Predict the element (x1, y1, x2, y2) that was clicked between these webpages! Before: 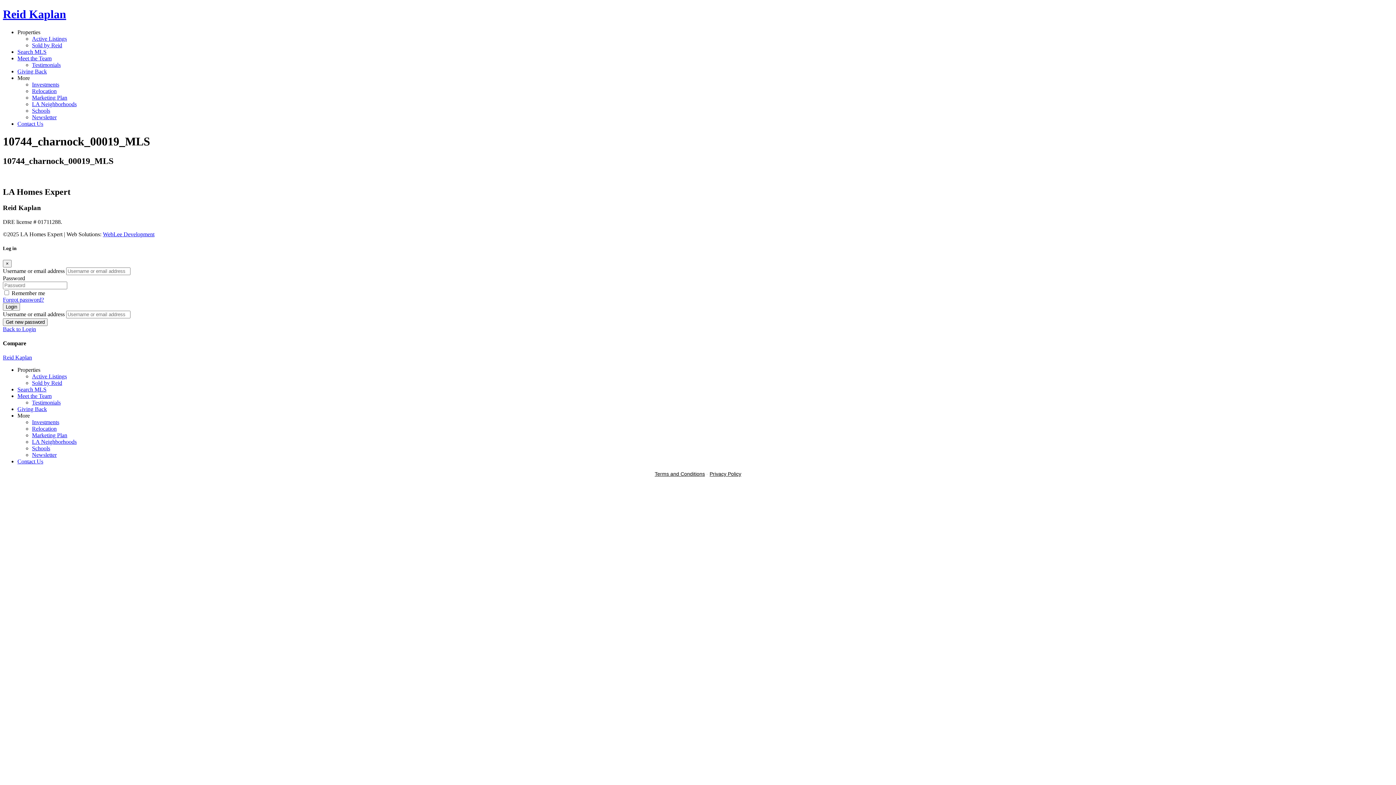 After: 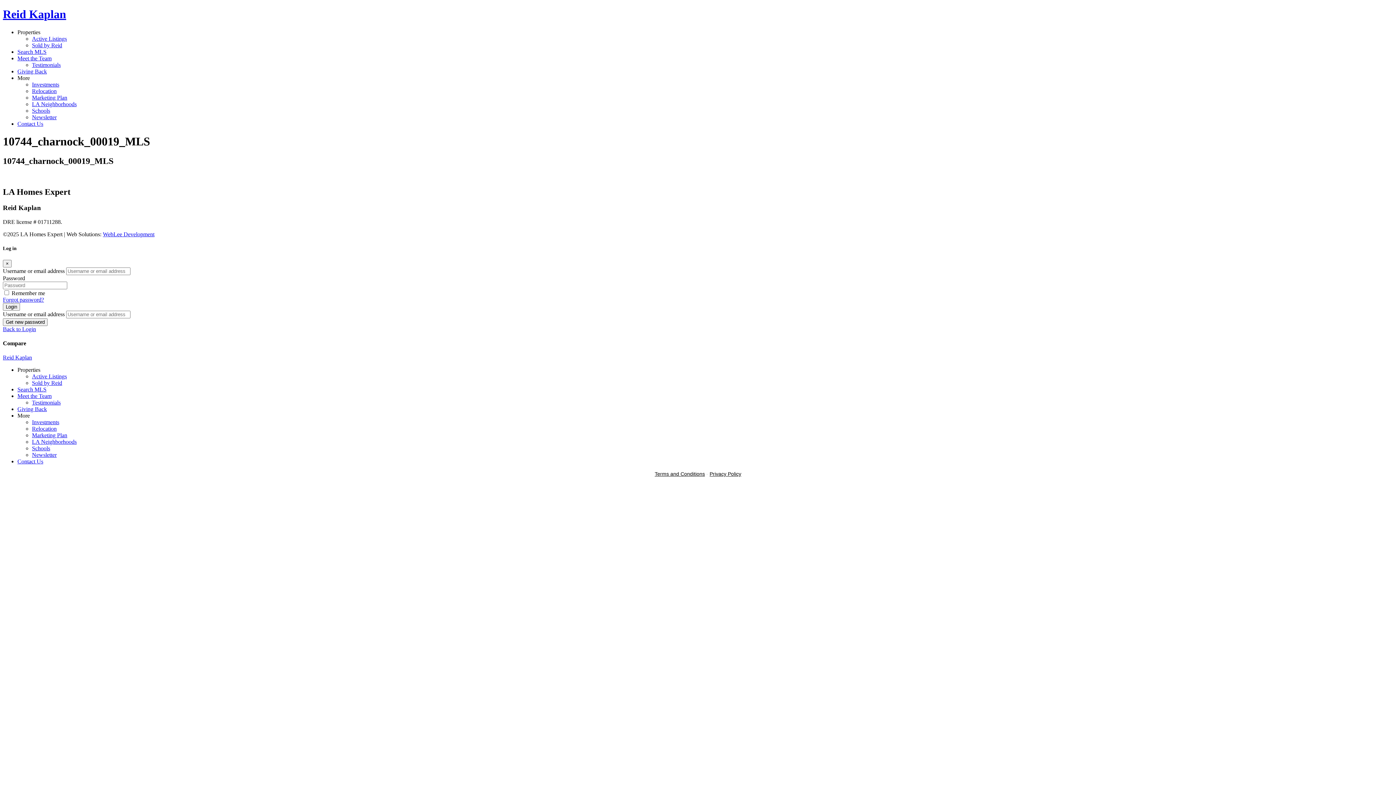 Action: label: Get new password bbox: (2, 318, 47, 326)